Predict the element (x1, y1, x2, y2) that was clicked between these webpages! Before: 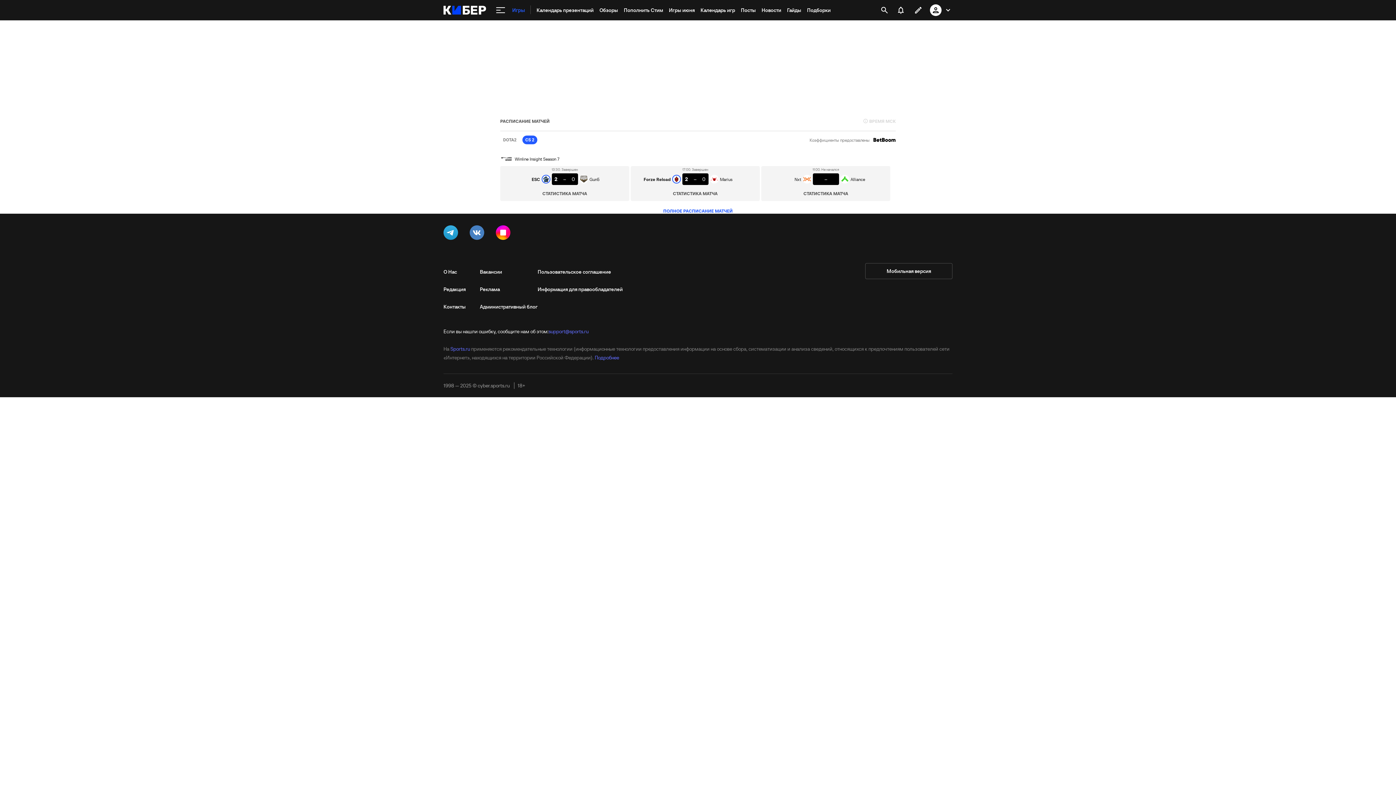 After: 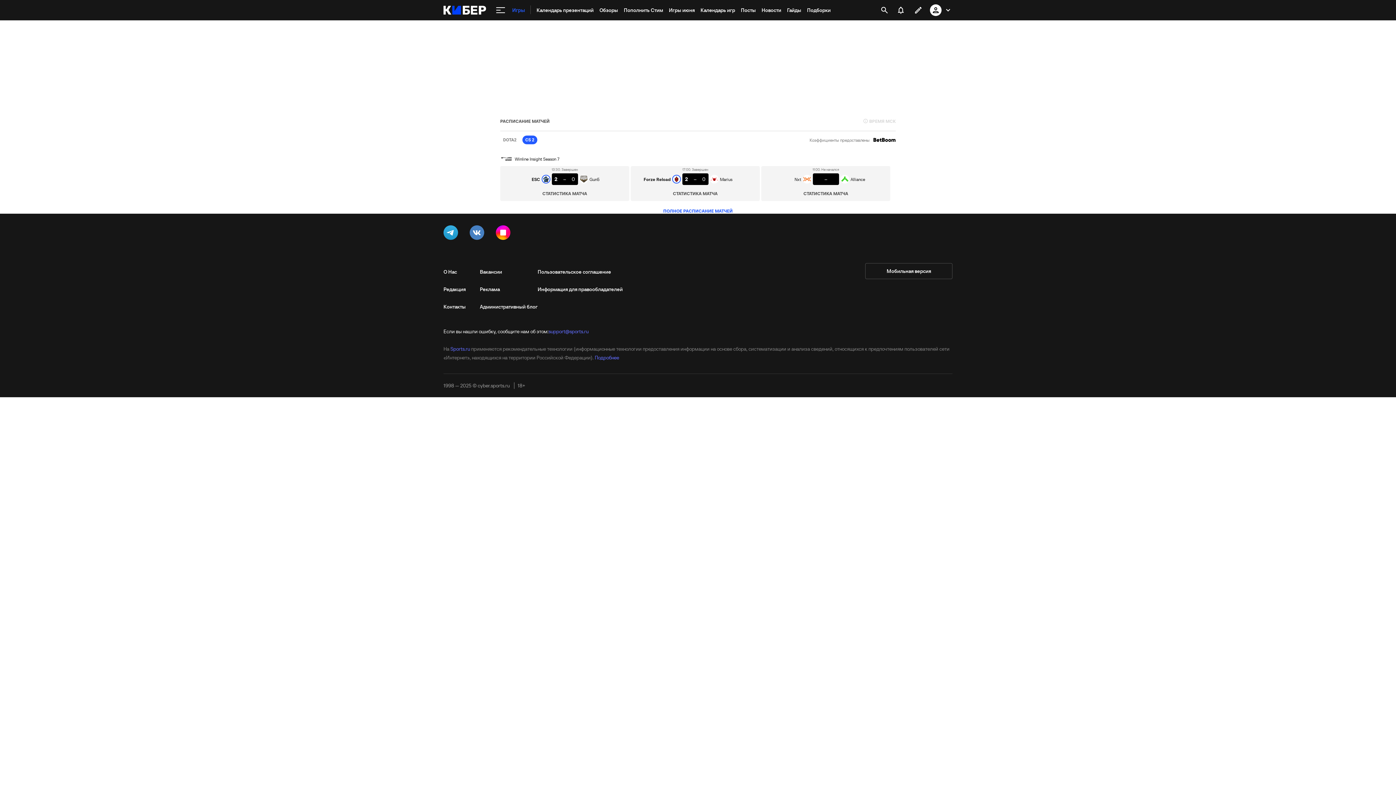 Action: bbox: (930, 1, 952, 18)